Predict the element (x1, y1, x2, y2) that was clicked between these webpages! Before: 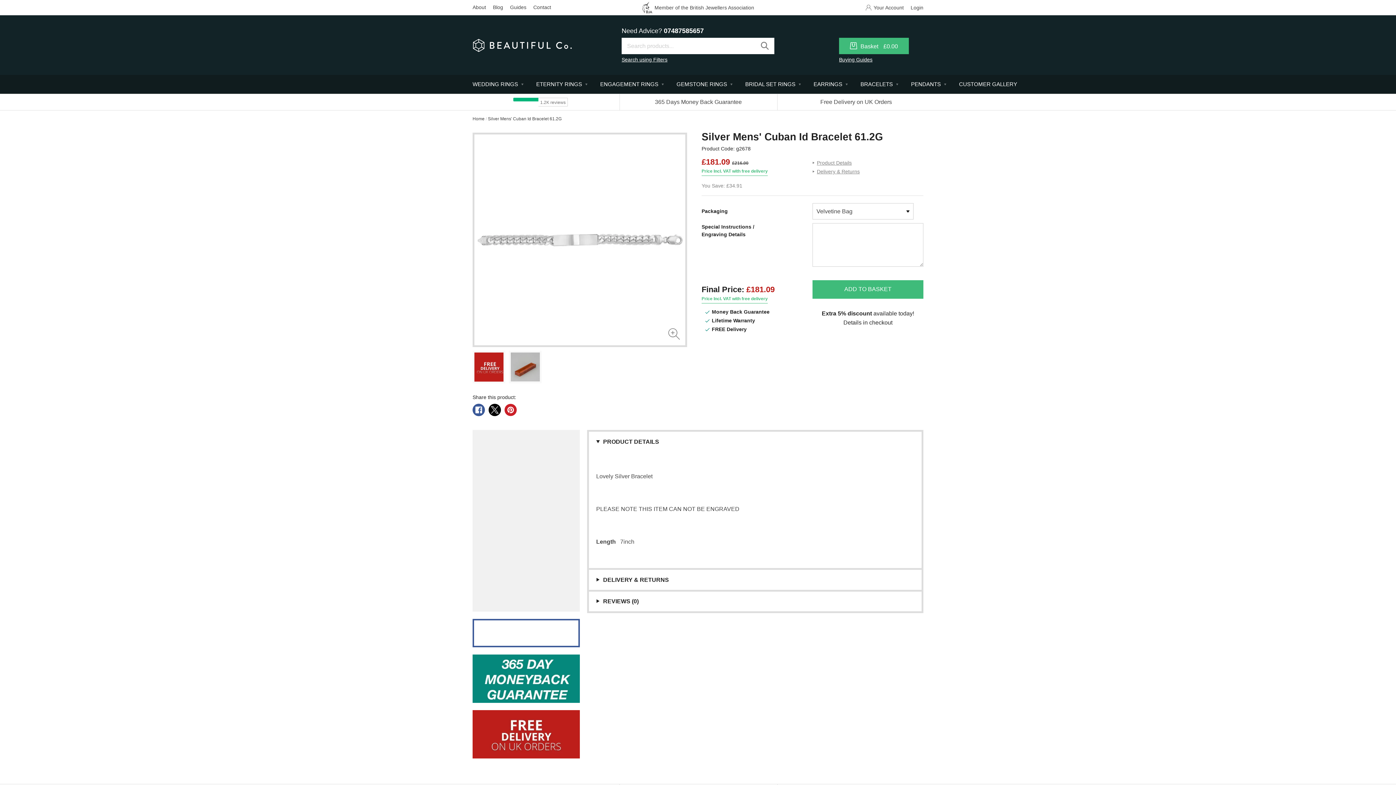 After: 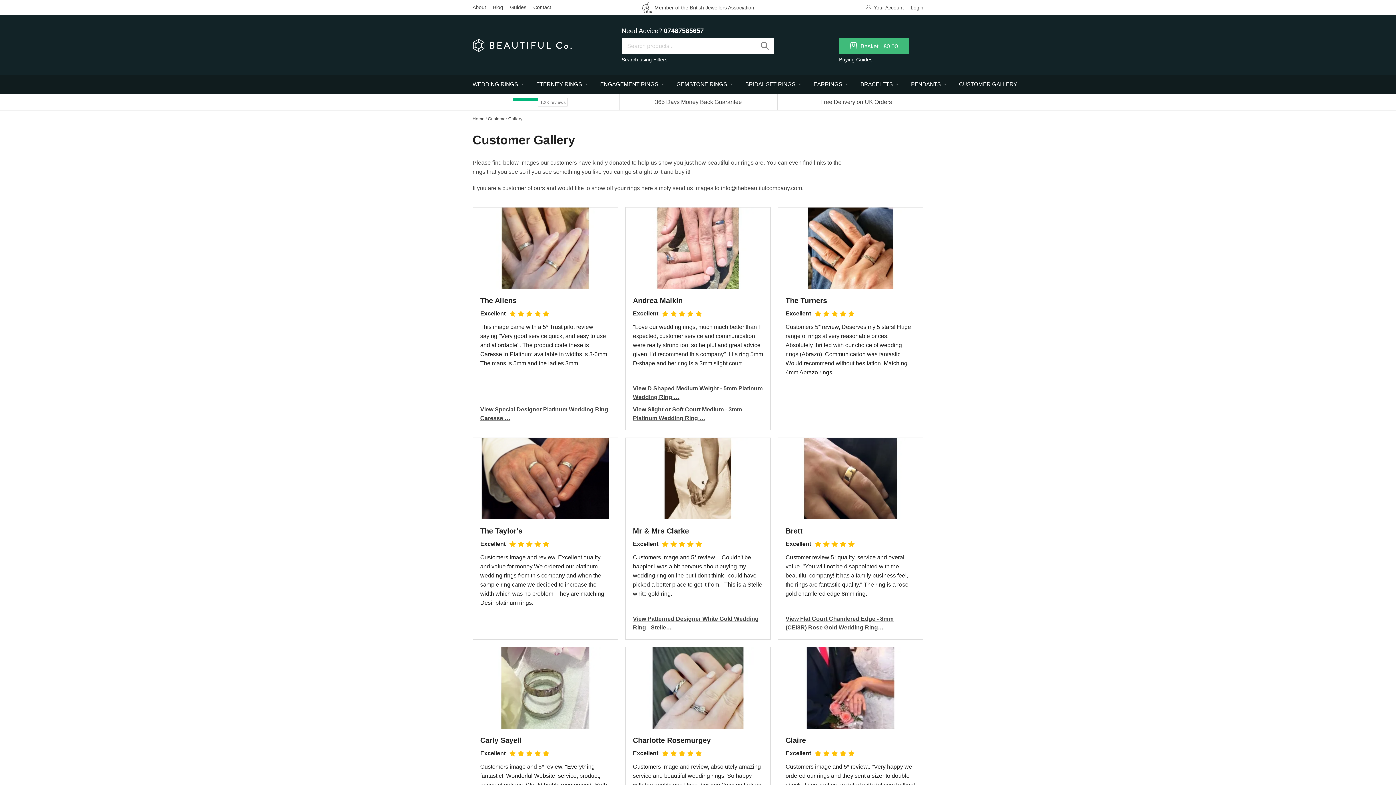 Action: bbox: (952, 75, 1028, 92) label: CUSTOMER GALLERY